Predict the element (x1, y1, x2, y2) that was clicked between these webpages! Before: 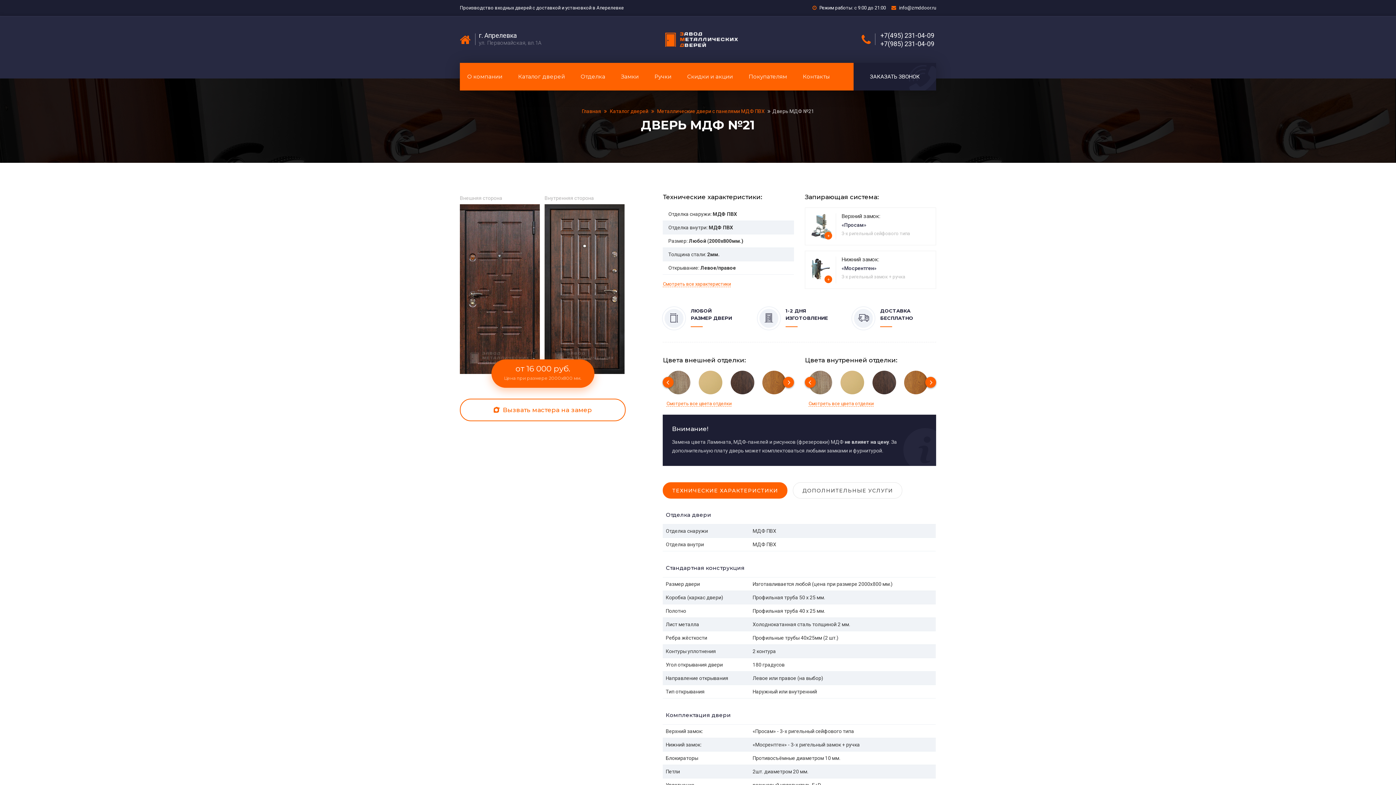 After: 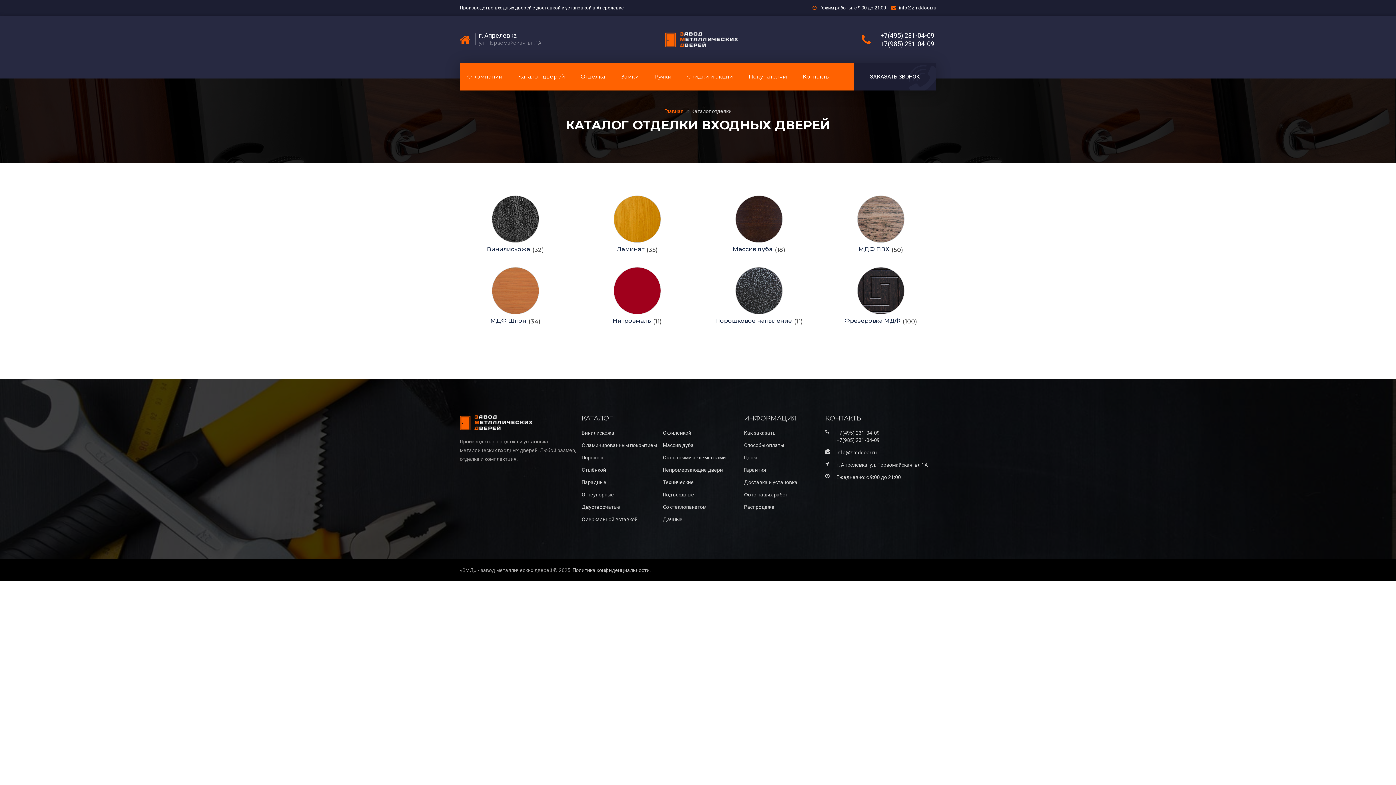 Action: bbox: (573, 62, 612, 90) label: Отделка